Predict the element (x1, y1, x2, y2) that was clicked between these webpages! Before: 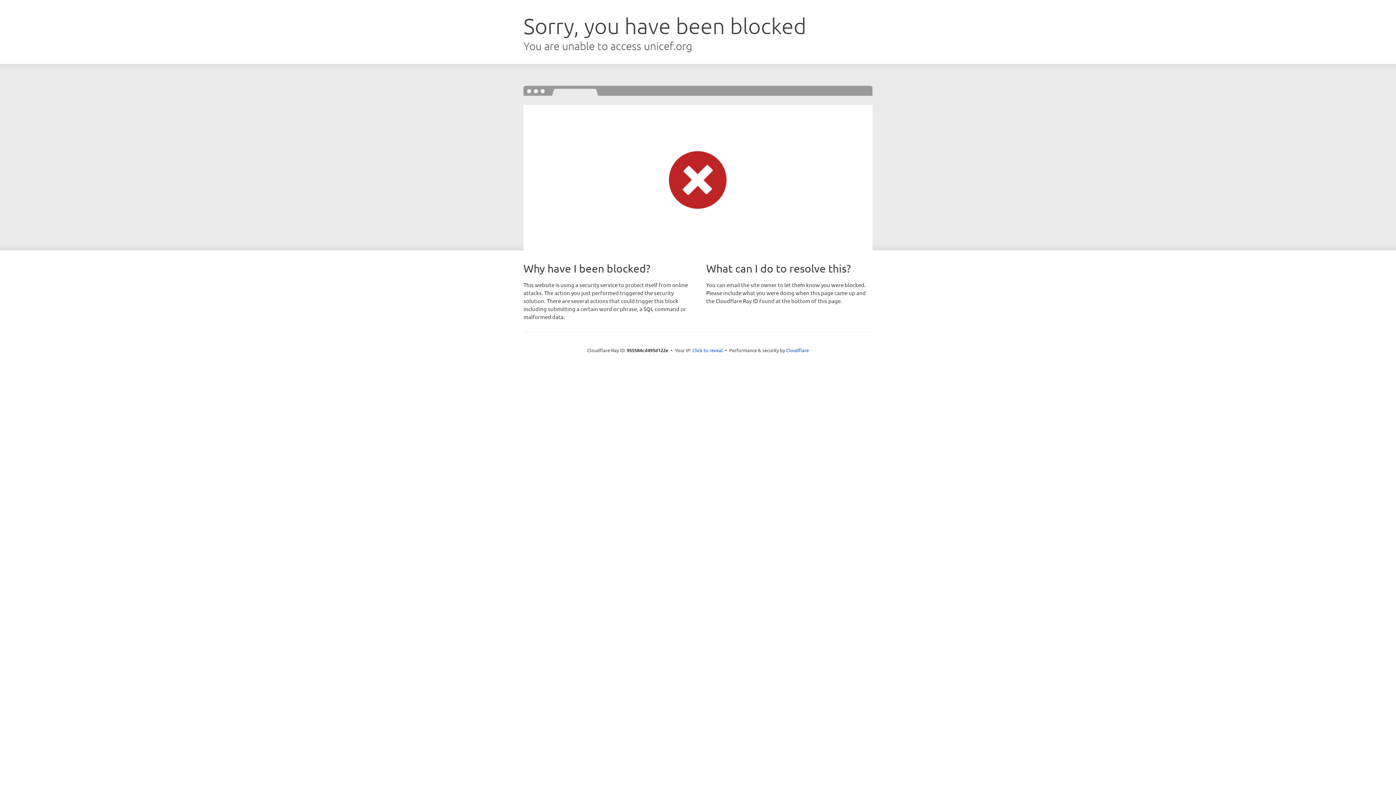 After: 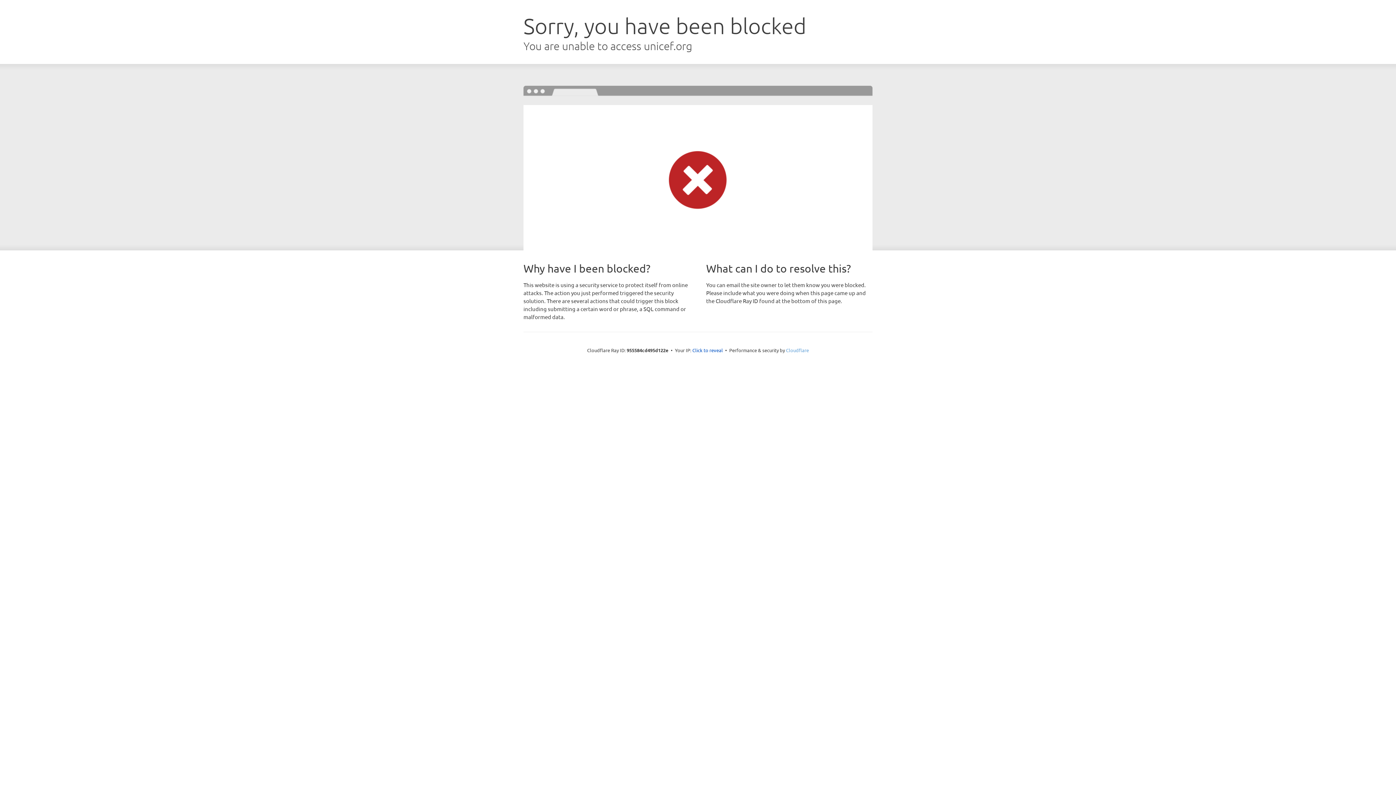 Action: label: Cloudflare bbox: (786, 347, 809, 353)